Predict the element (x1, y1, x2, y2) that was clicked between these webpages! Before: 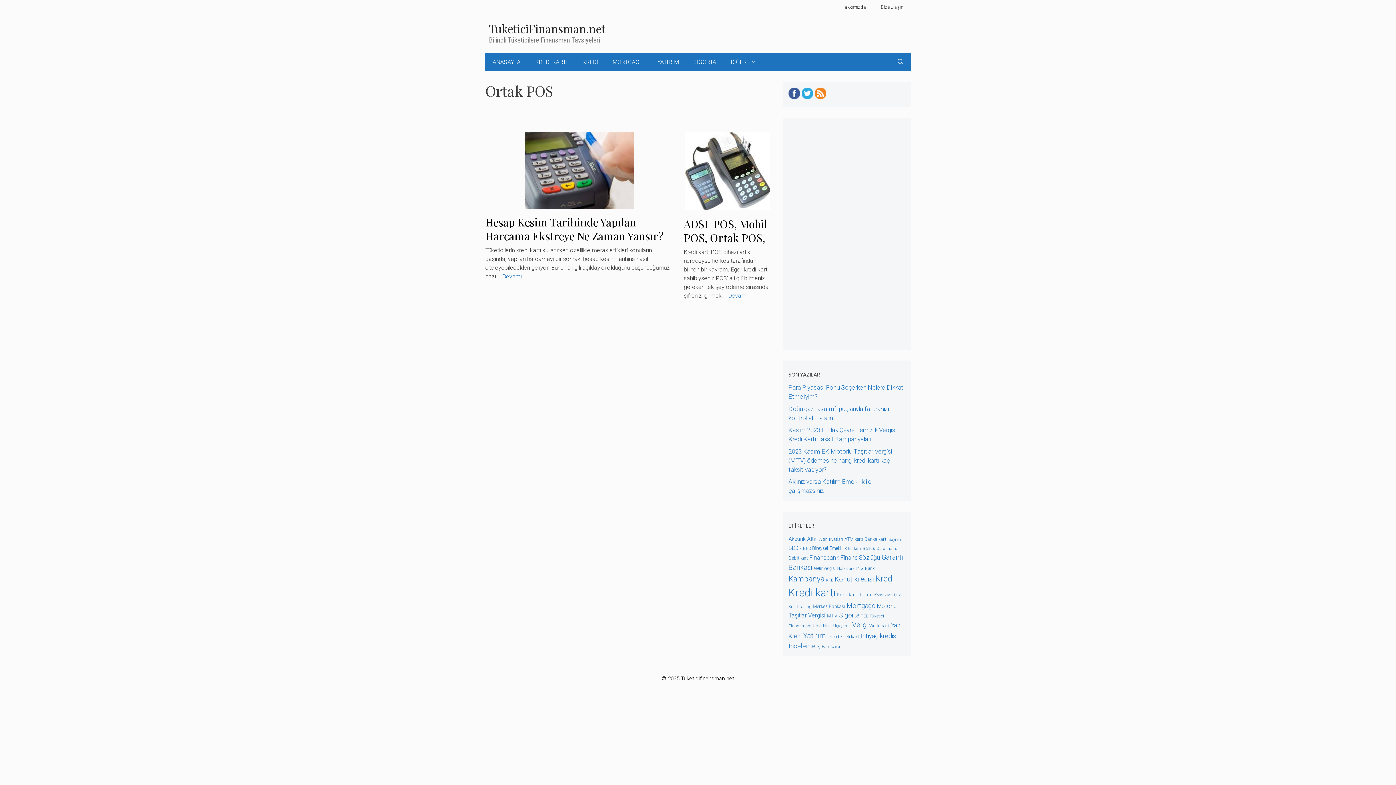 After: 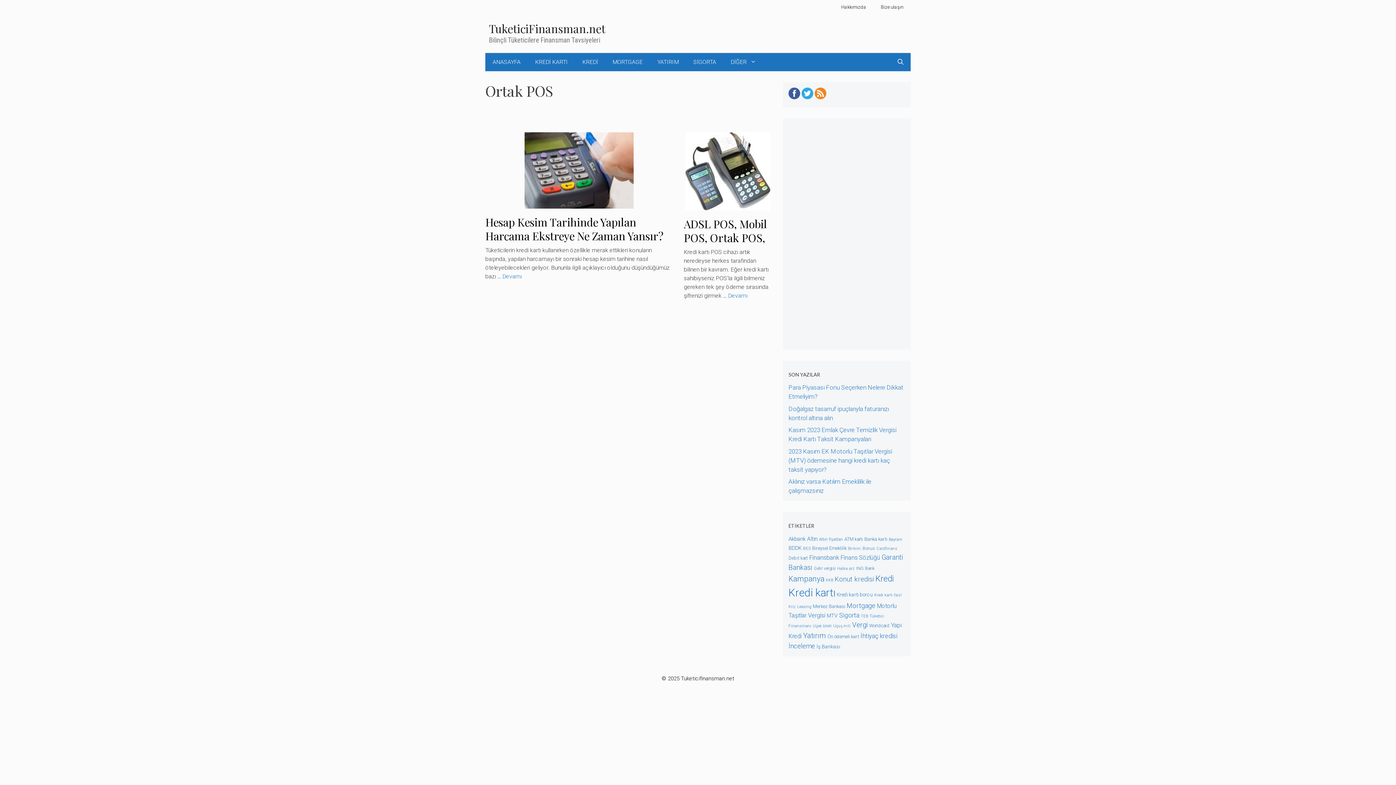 Action: bbox: (788, 93, 800, 100)